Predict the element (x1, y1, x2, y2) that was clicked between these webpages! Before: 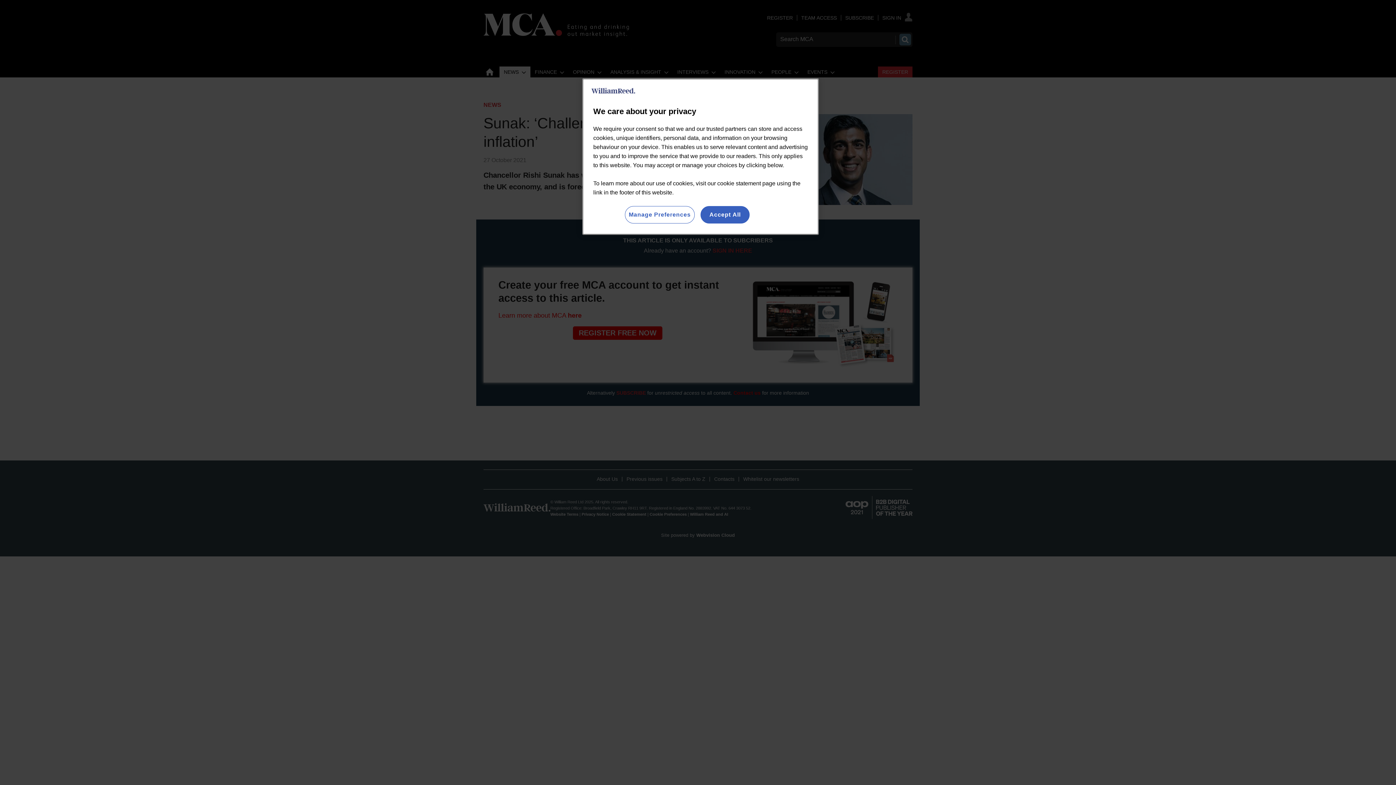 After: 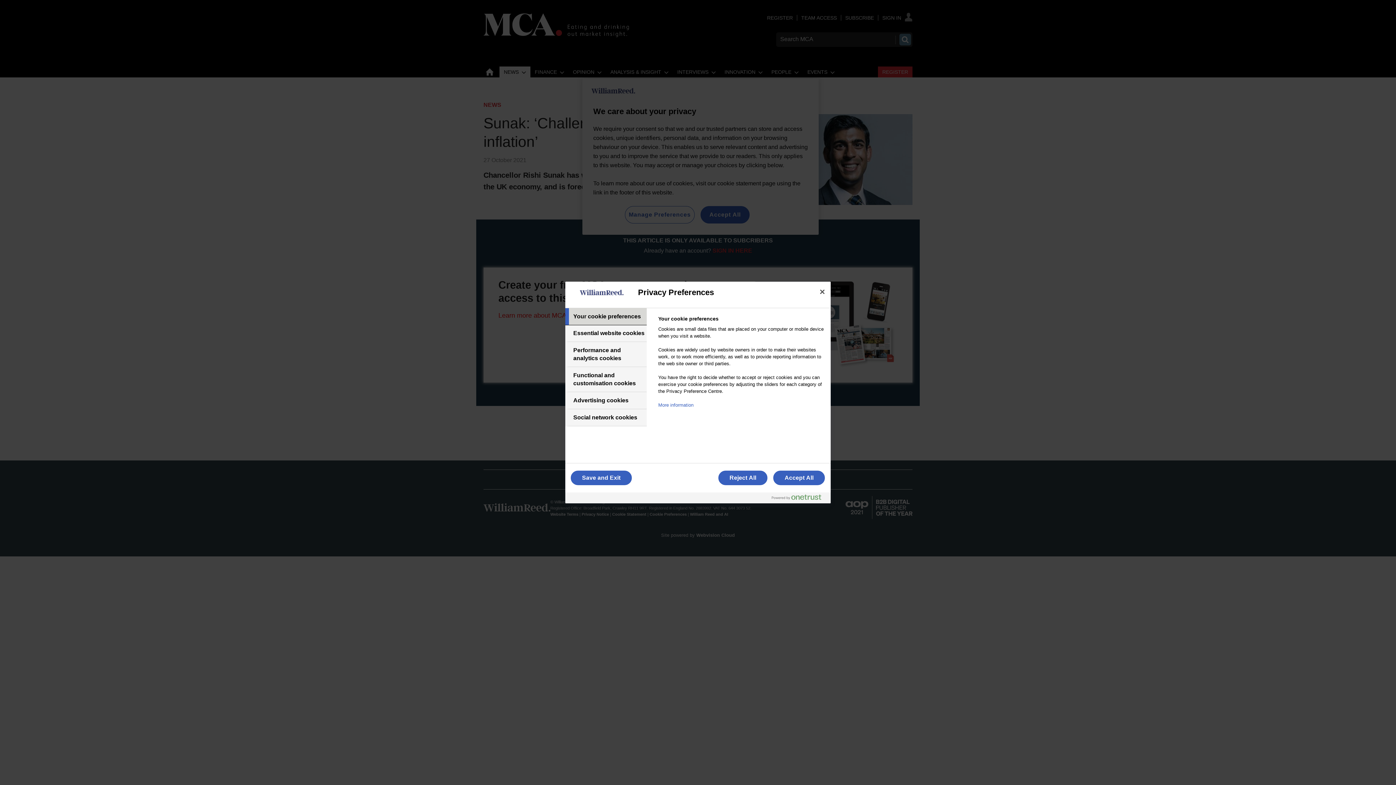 Action: label: Manage Preferences bbox: (624, 206, 694, 223)